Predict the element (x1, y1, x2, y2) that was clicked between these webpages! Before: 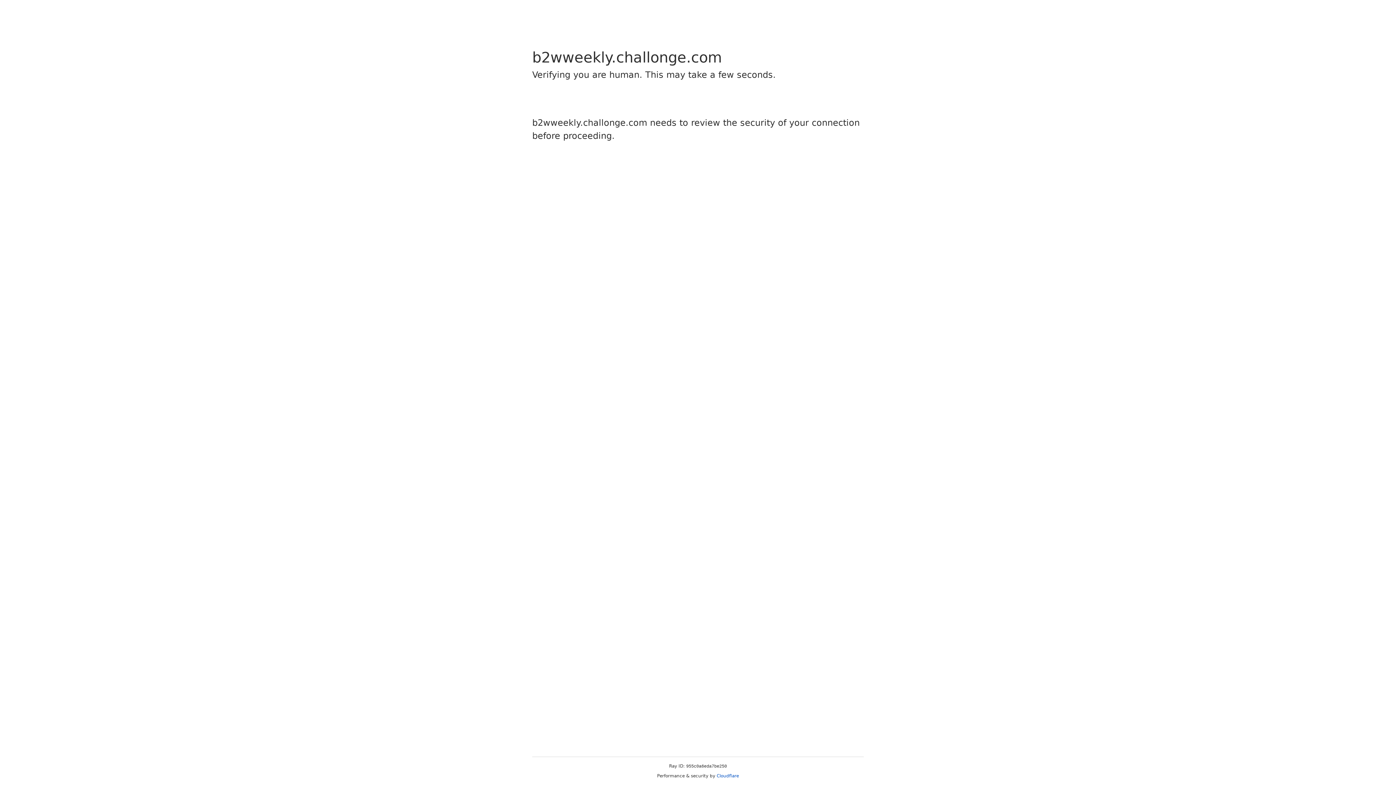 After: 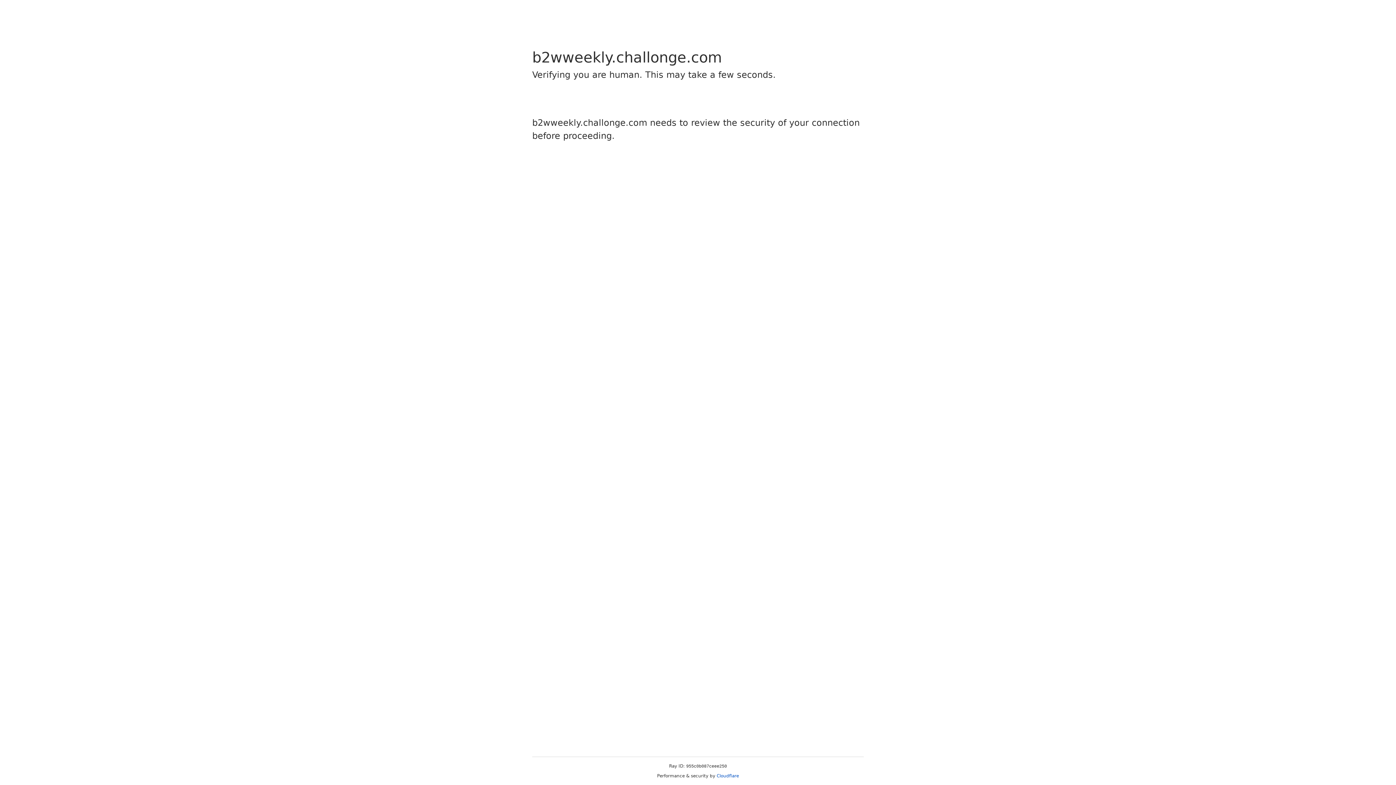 Action: bbox: (716, 773, 739, 778) label: Cloudflare